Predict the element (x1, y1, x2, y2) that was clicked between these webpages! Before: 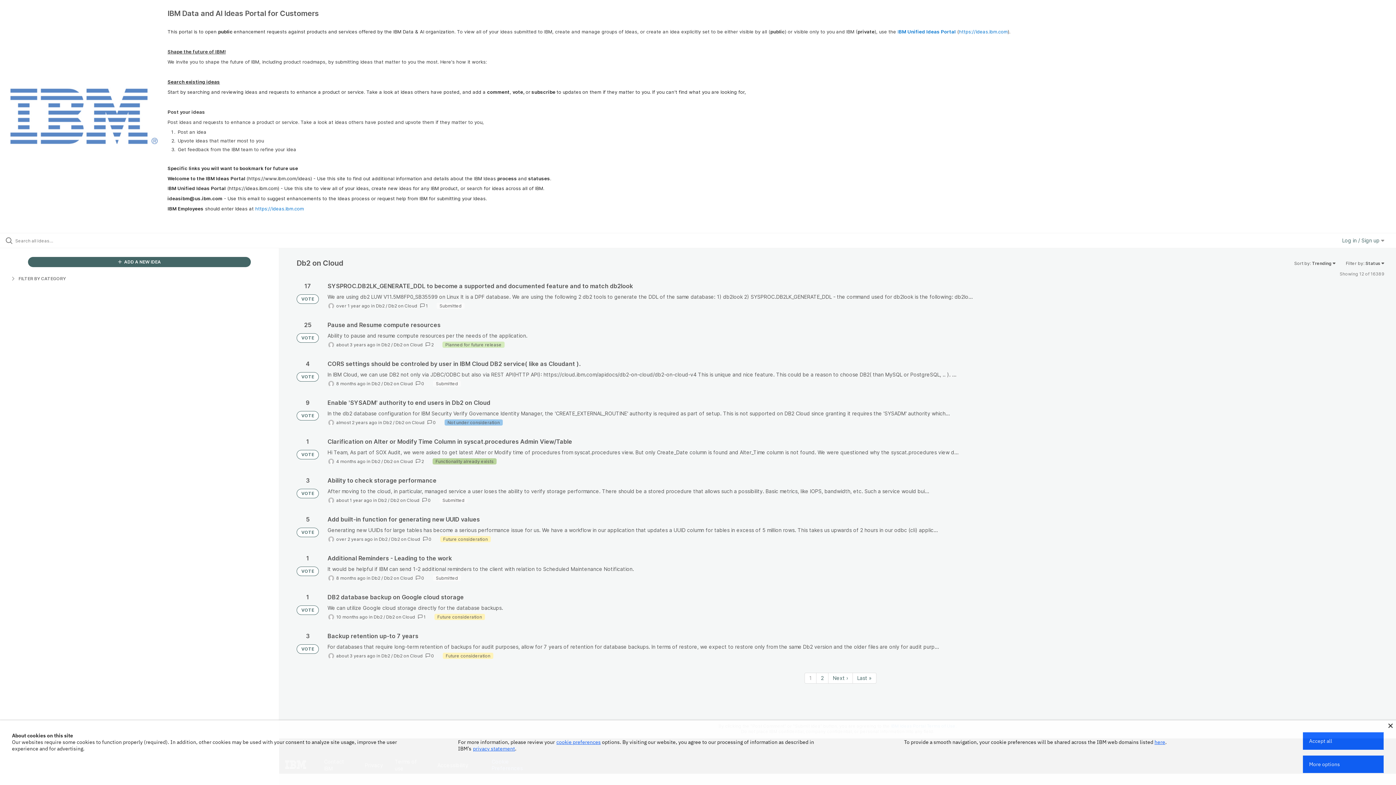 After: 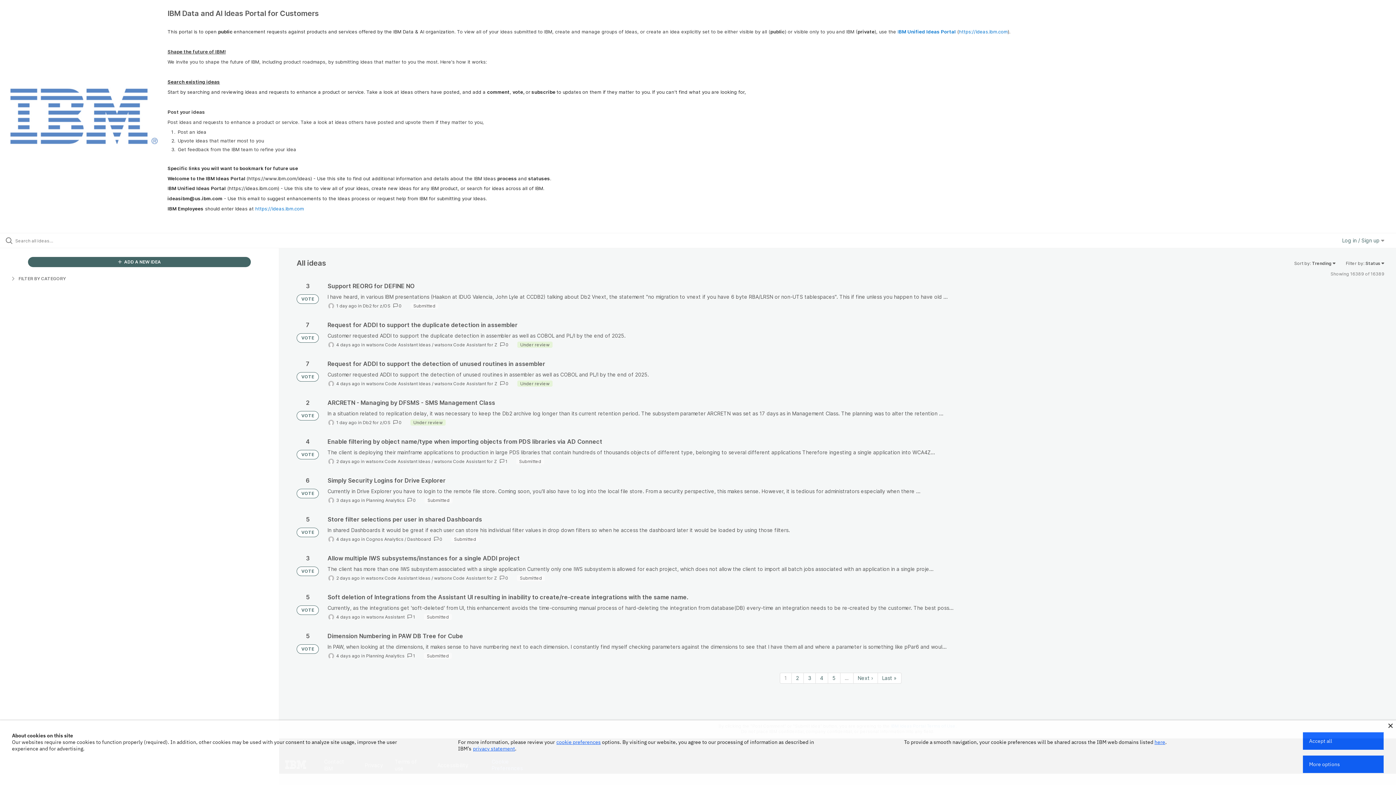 Action: bbox: (296, 605, 318, 615) label: VOTE